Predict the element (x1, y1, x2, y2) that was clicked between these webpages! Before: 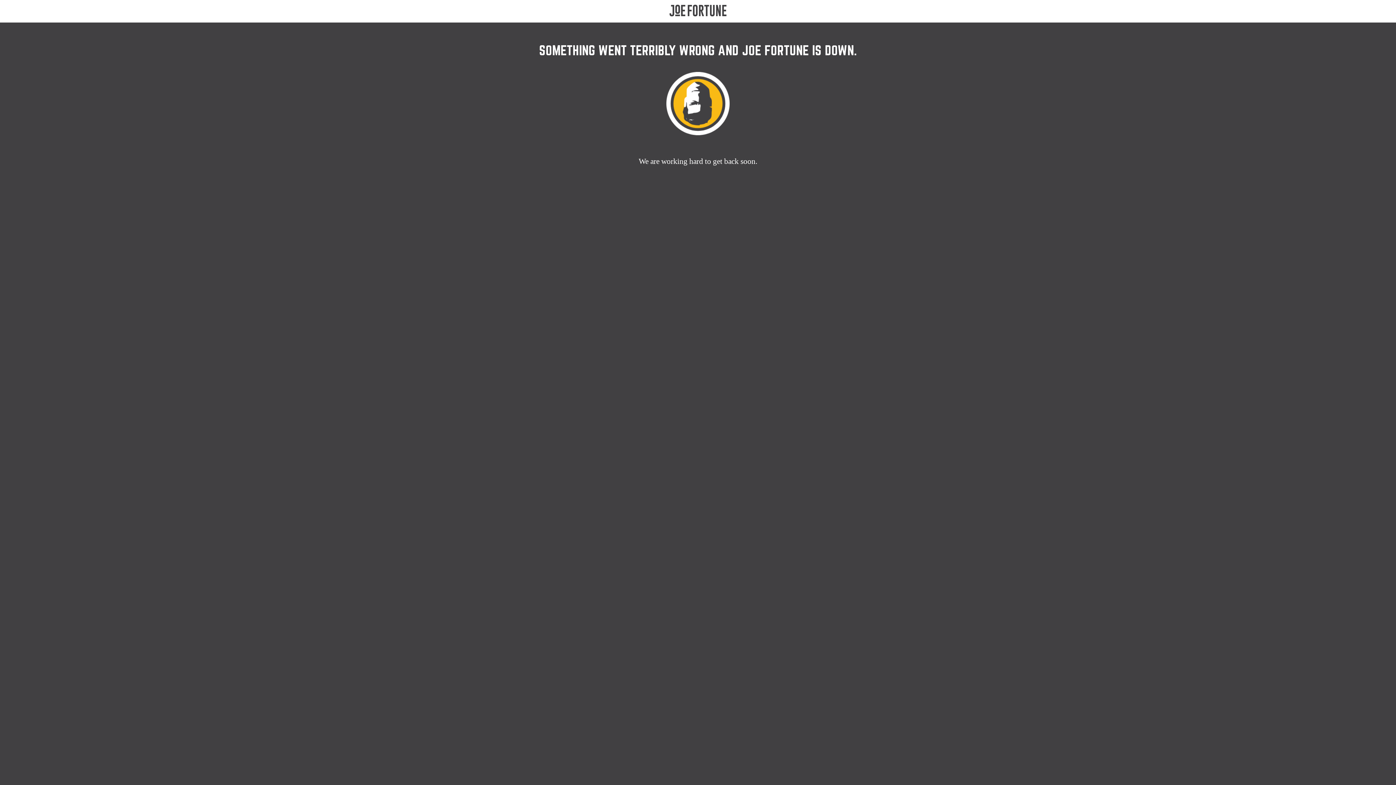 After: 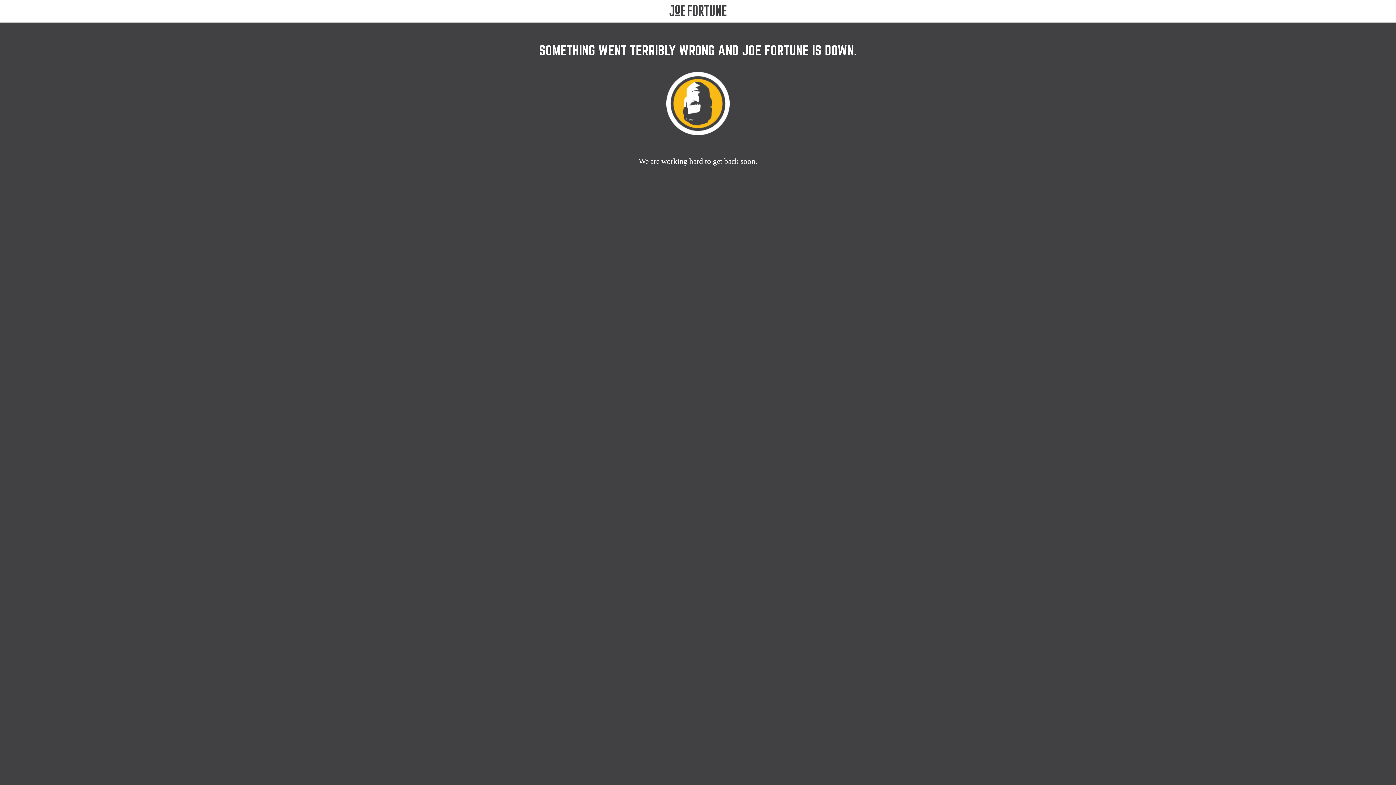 Action: bbox: (660, 4, 735, 17)